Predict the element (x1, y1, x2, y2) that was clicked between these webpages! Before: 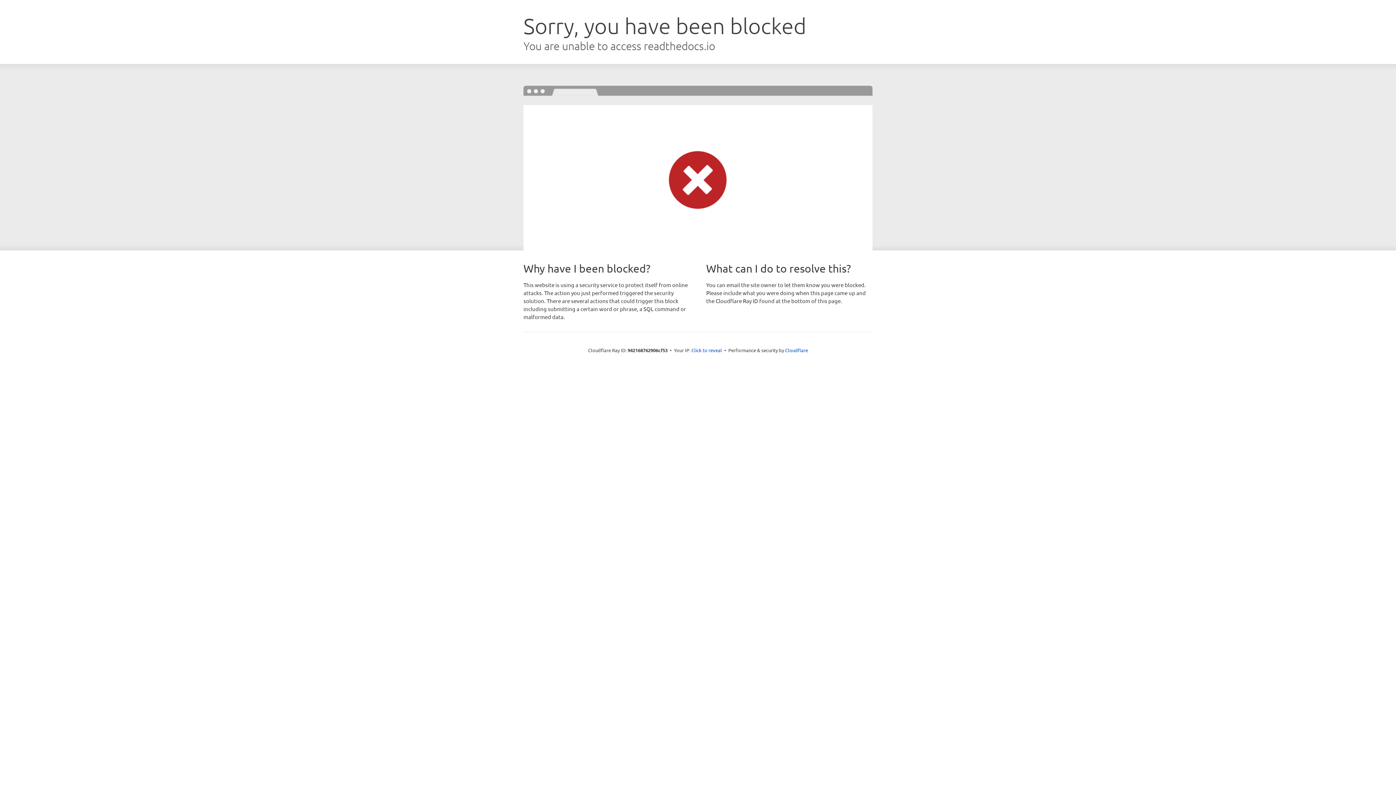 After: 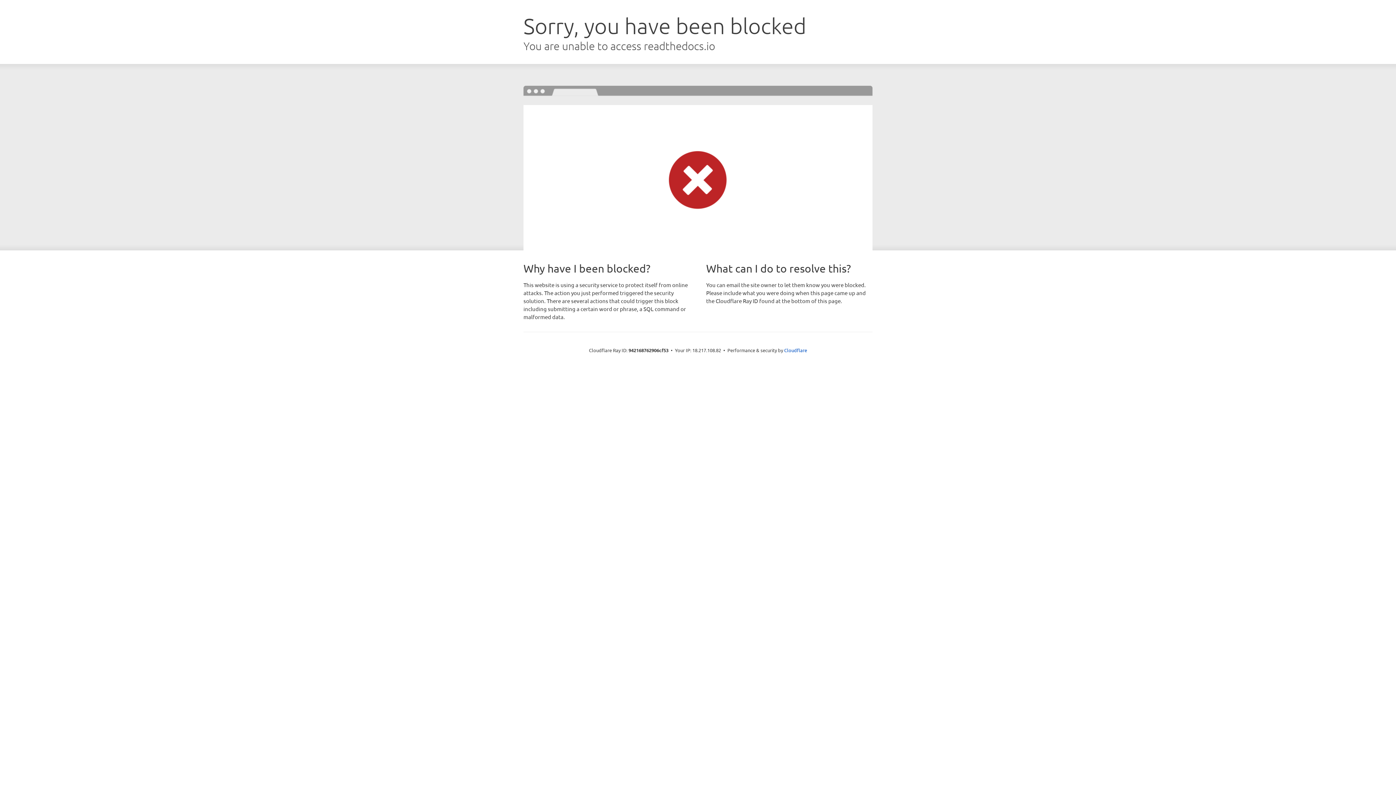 Action: label: Click to reveal bbox: (691, 346, 722, 353)